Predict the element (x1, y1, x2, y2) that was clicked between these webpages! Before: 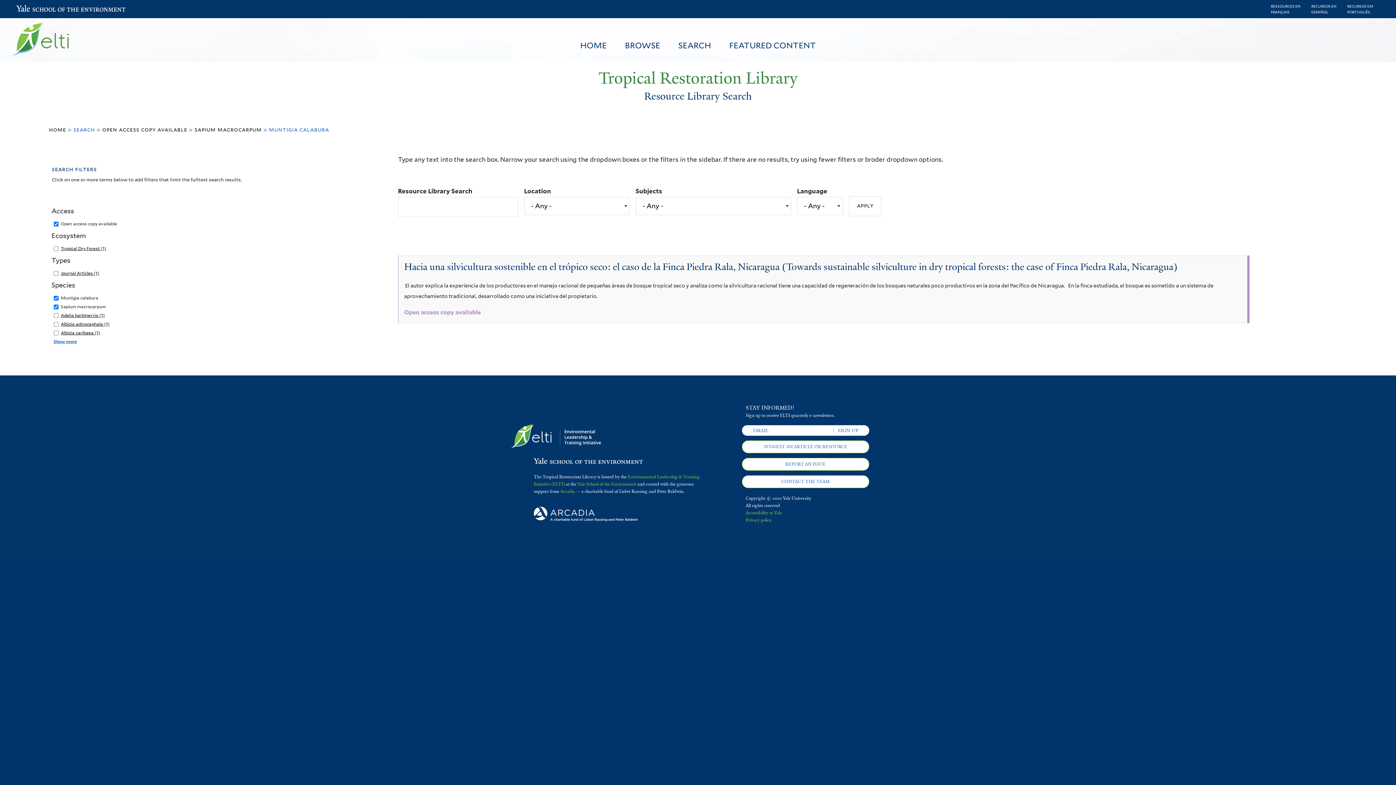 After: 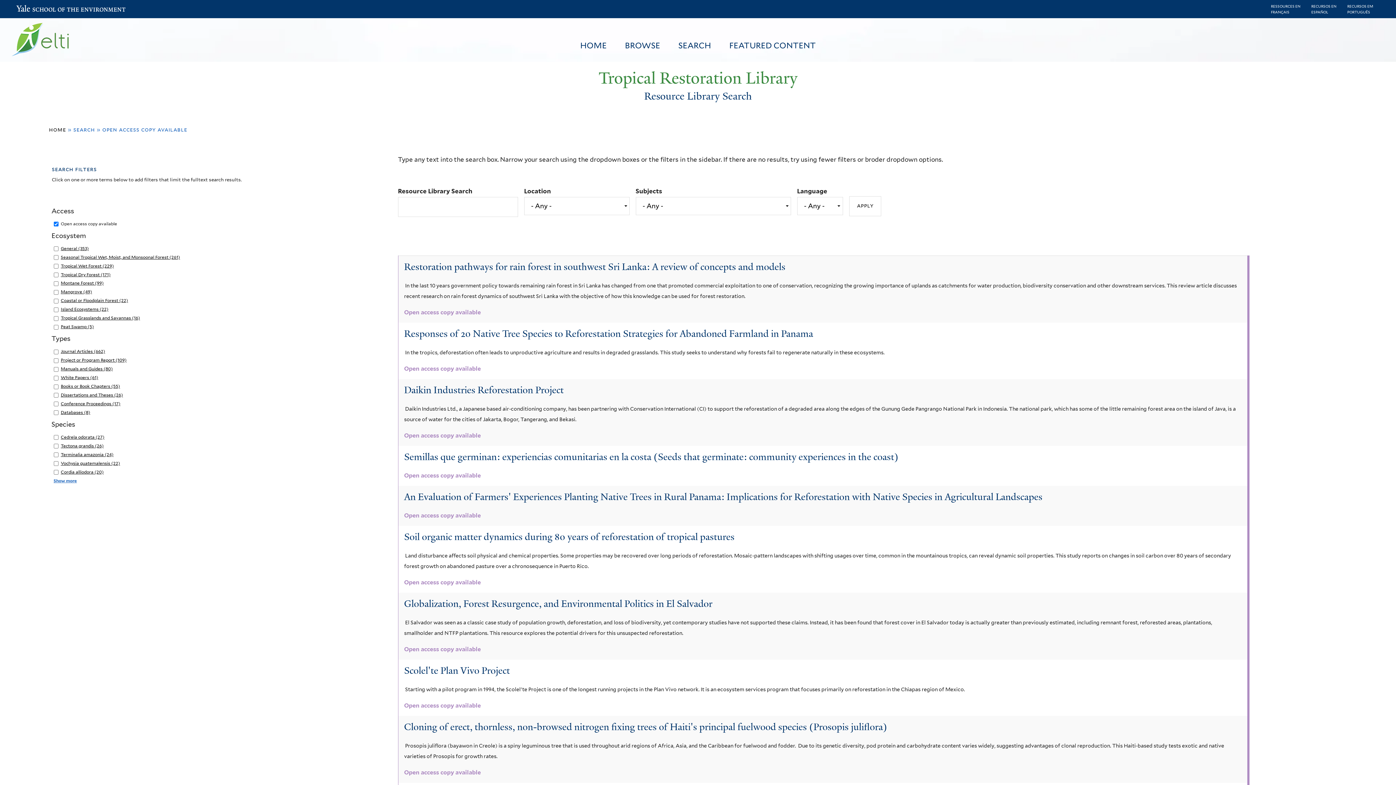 Action: label: open access copy available bbox: (102, 126, 187, 133)